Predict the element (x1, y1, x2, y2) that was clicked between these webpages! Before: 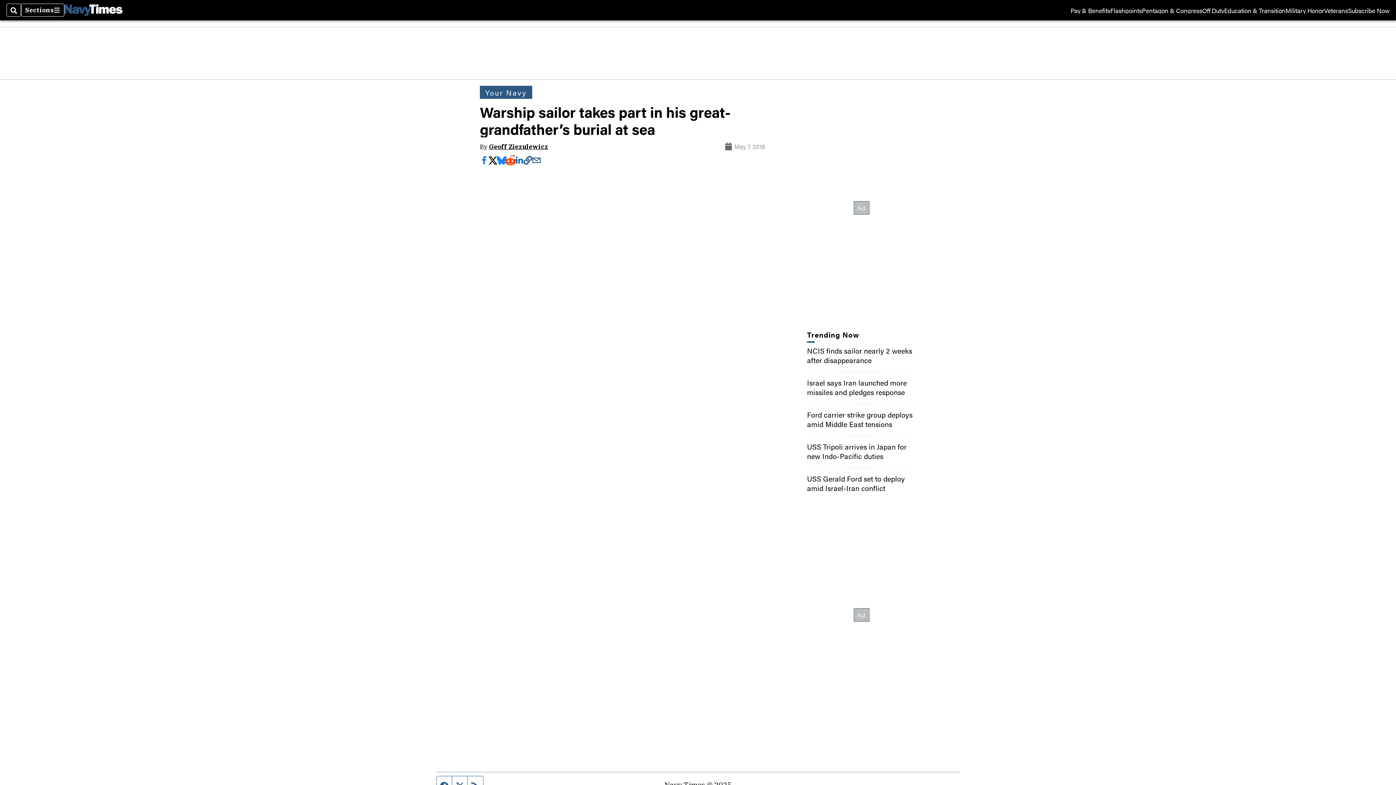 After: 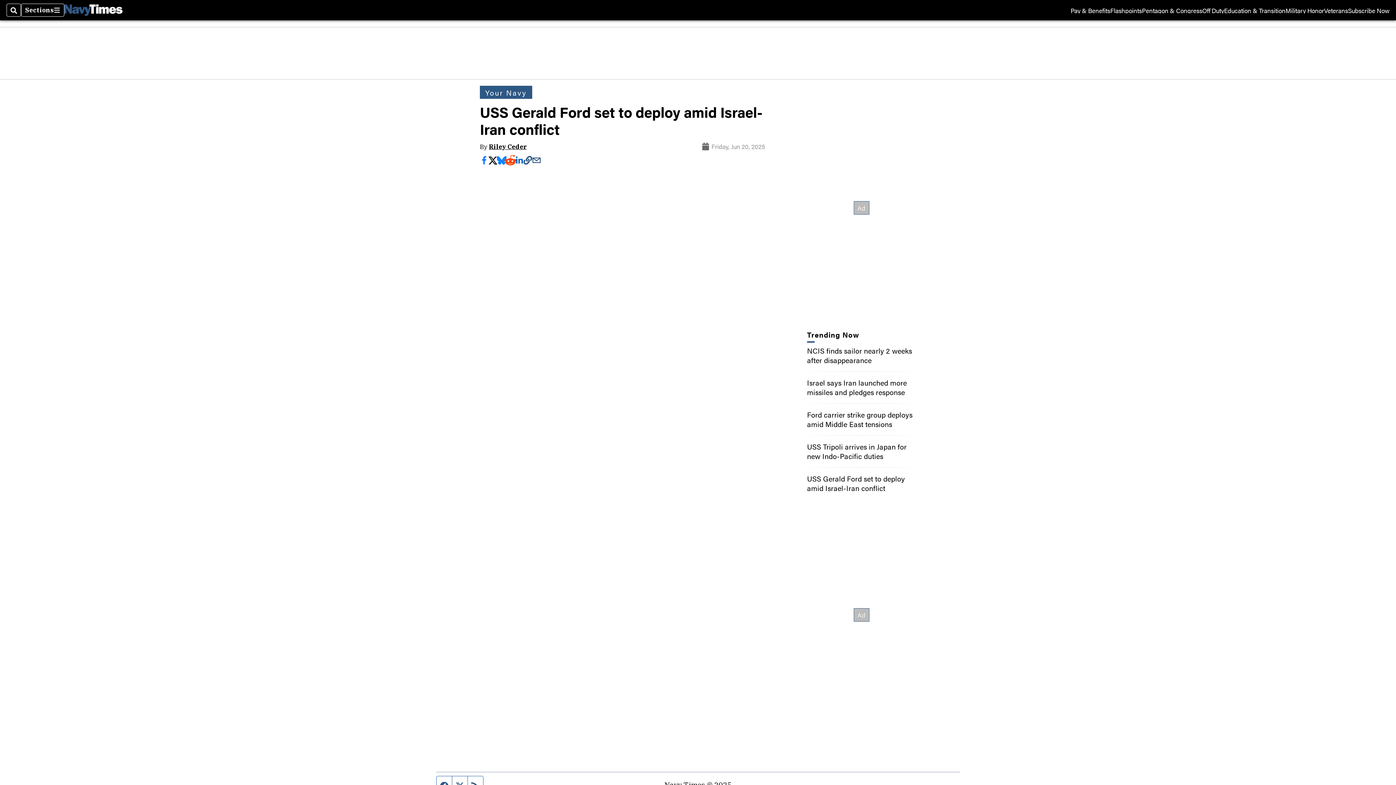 Action: label: USS Gerald Ford set to deploy amid Israel-Iran conflict bbox: (807, 473, 905, 493)